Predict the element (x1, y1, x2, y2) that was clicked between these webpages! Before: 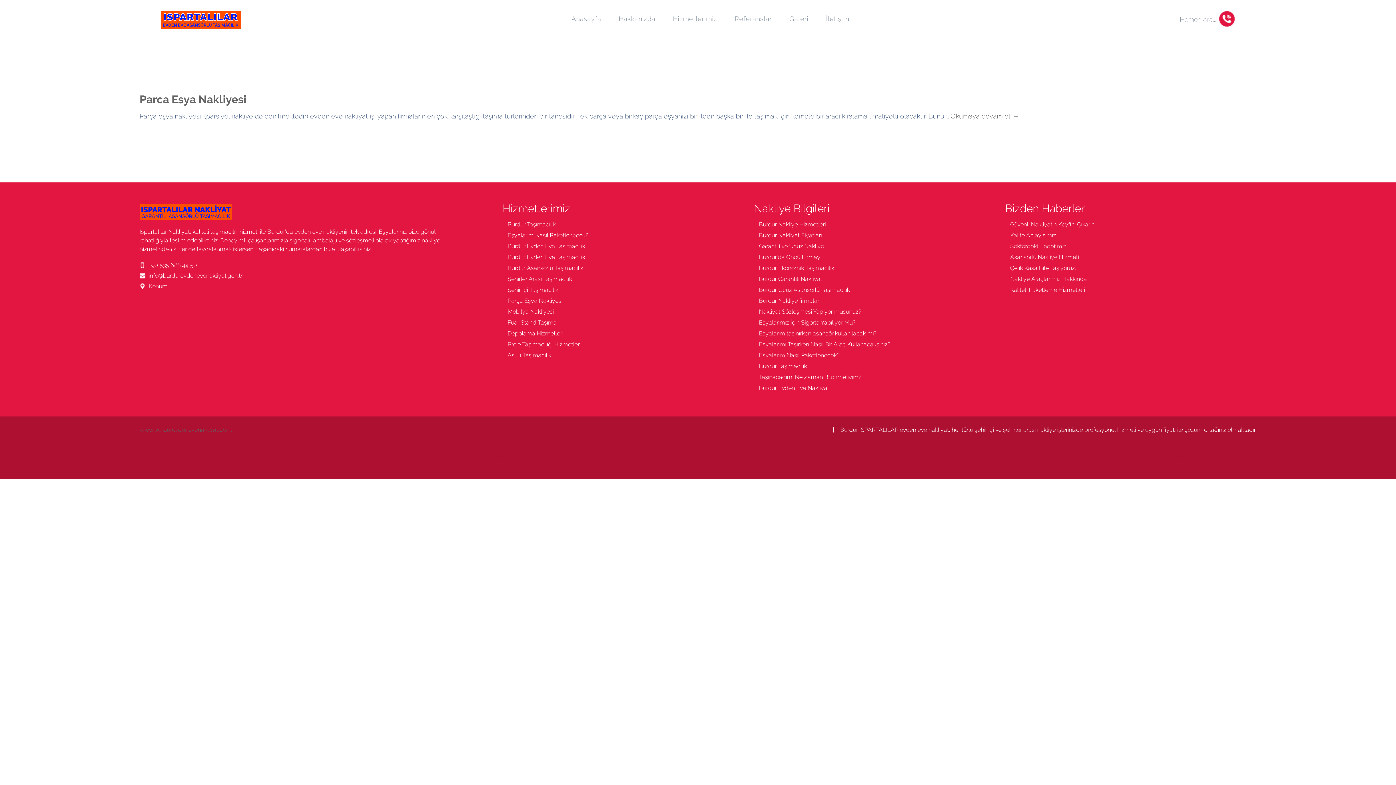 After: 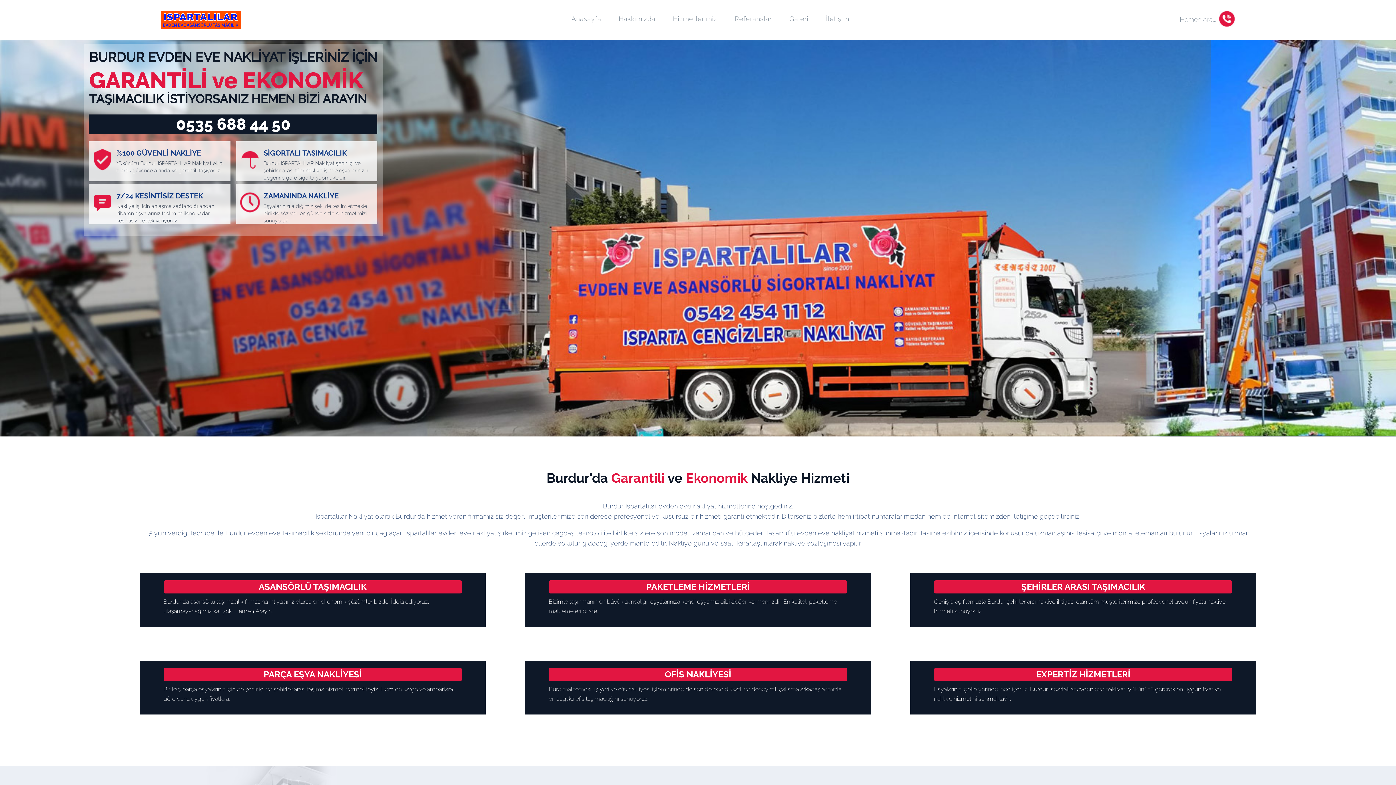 Action: label: Anasayfa bbox: (562, 14, 610, 23)